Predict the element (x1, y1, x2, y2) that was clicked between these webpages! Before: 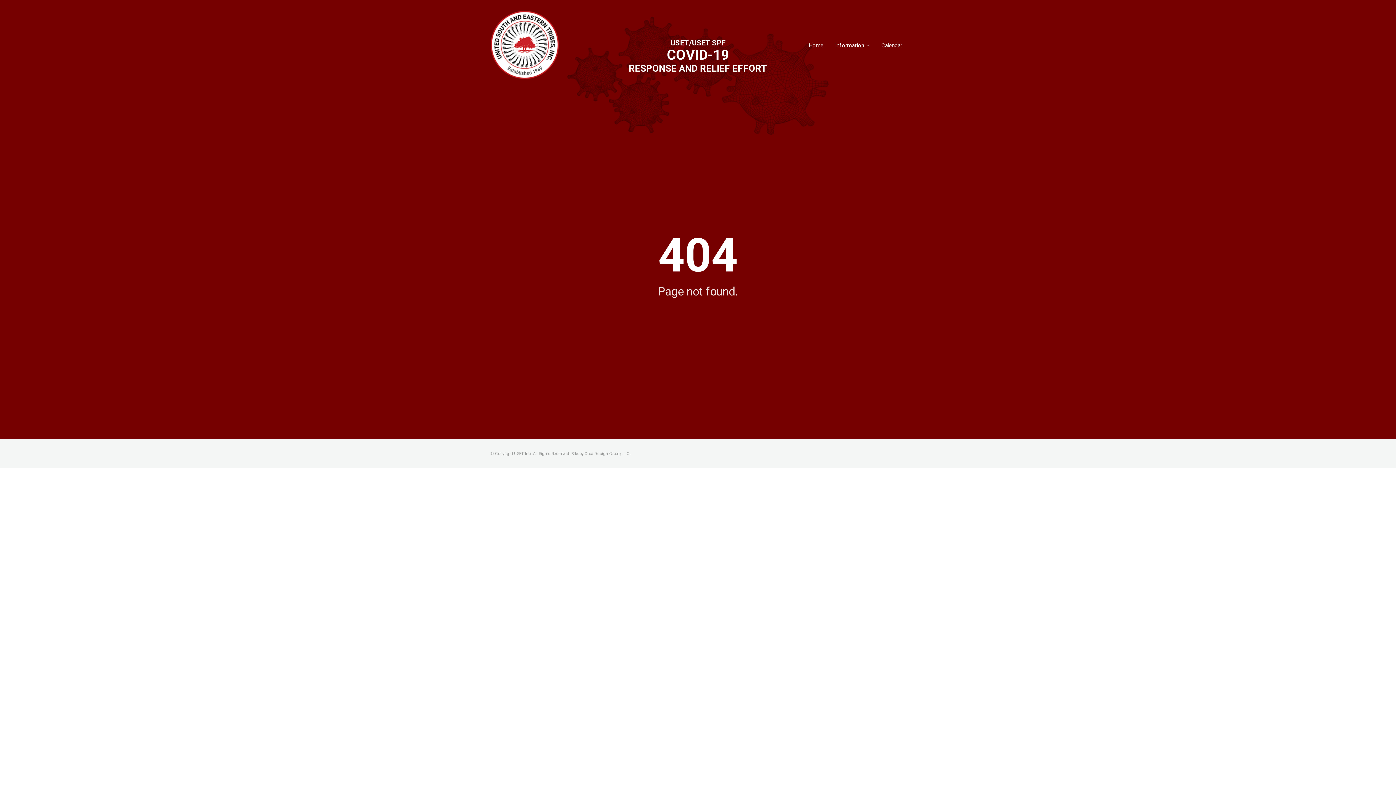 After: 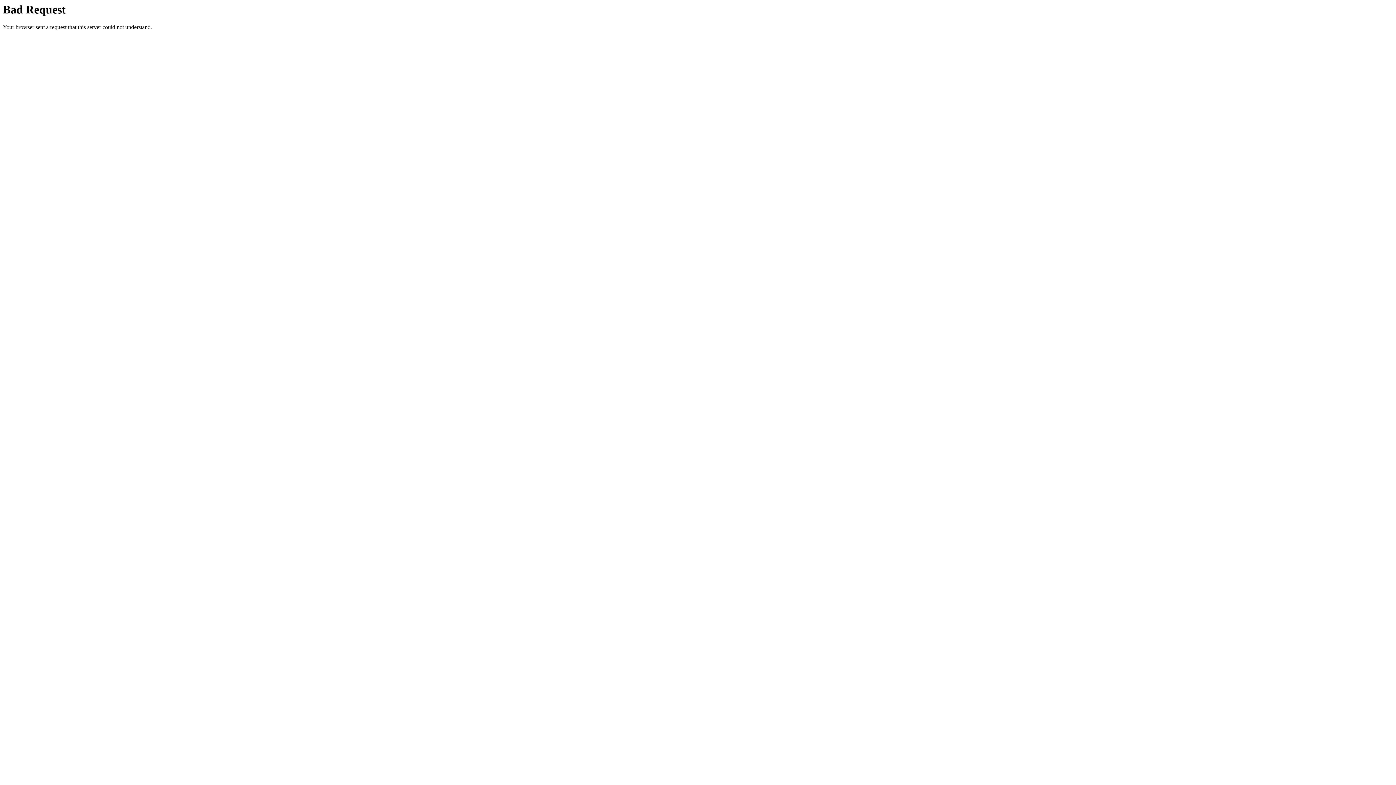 Action: label: Orca Design Group, LLC bbox: (584, 451, 629, 456)